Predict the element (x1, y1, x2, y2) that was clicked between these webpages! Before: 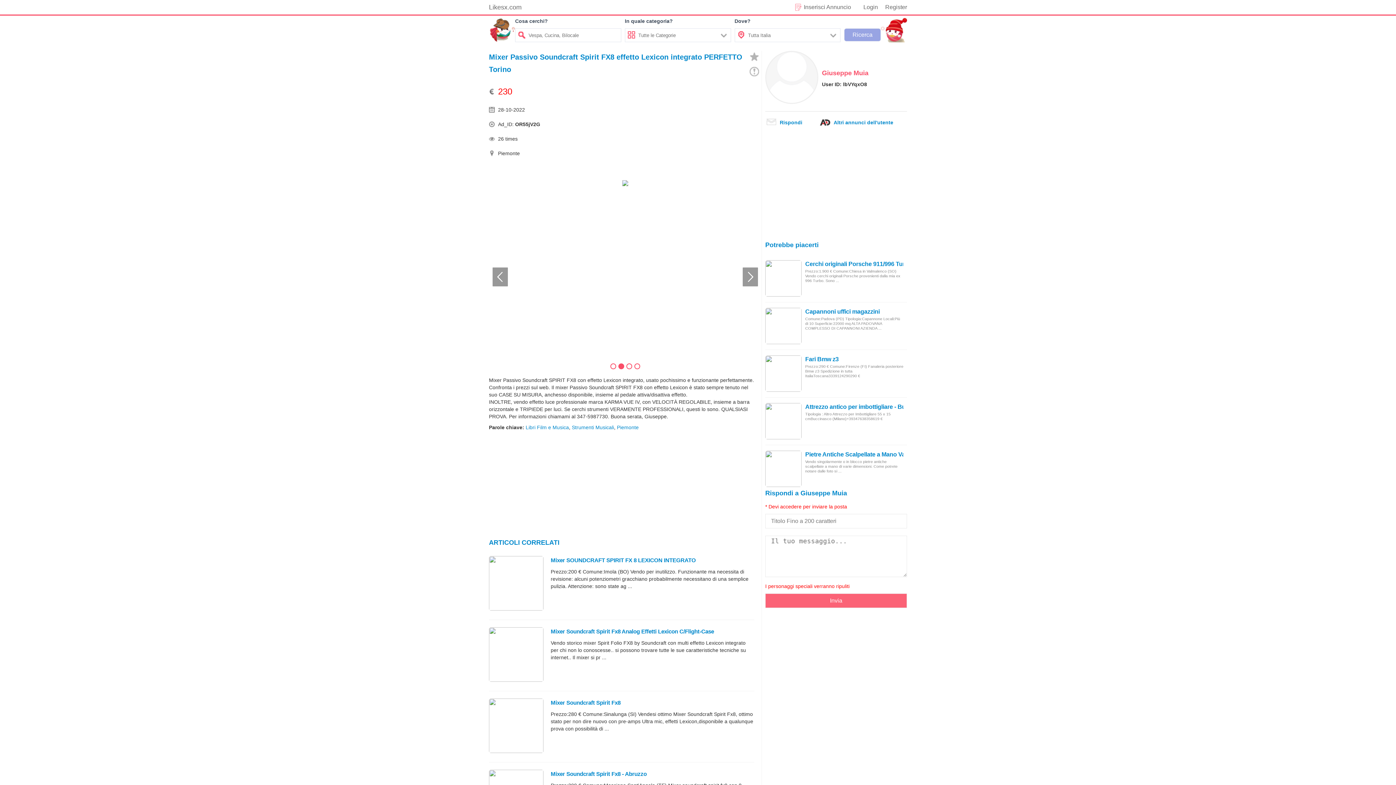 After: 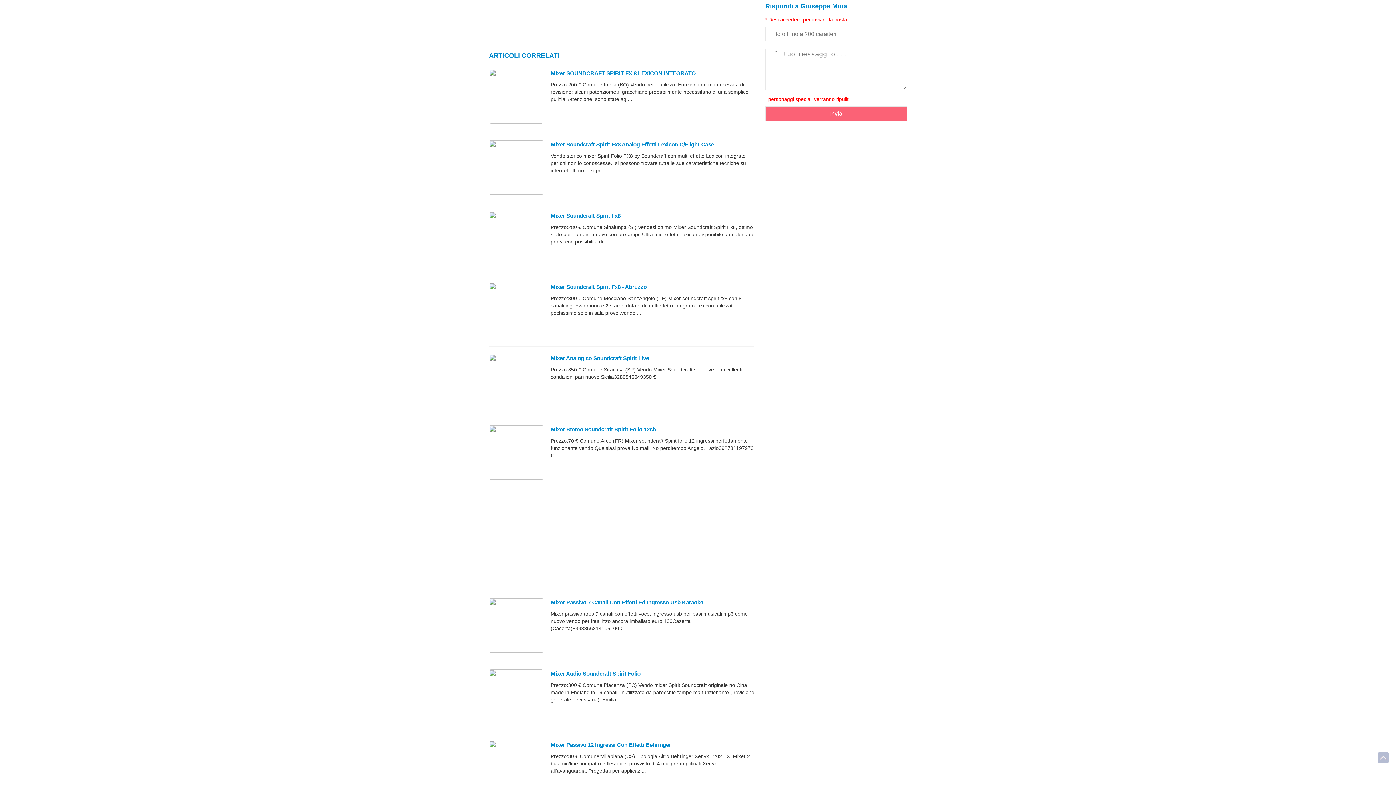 Action: bbox: (780, 119, 802, 125) label: Rispondi